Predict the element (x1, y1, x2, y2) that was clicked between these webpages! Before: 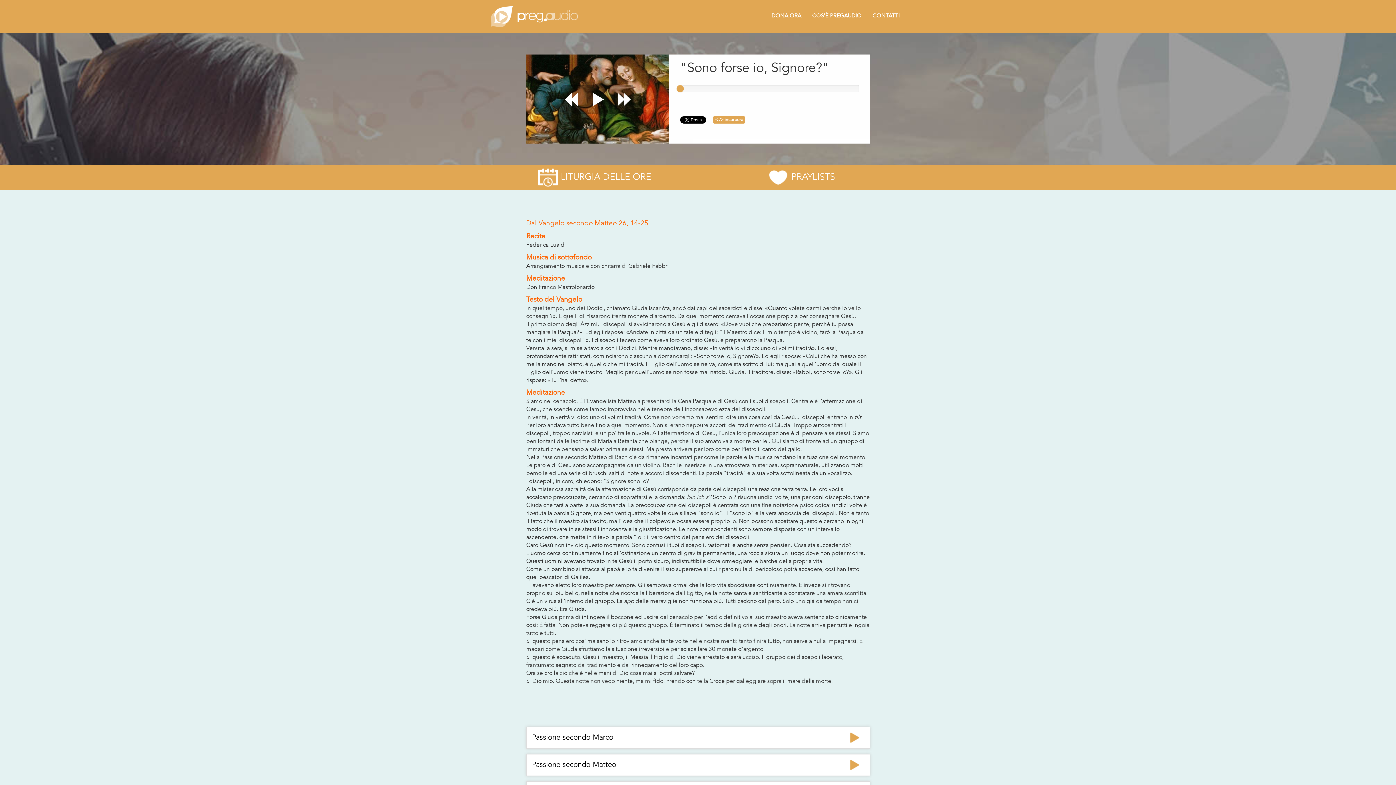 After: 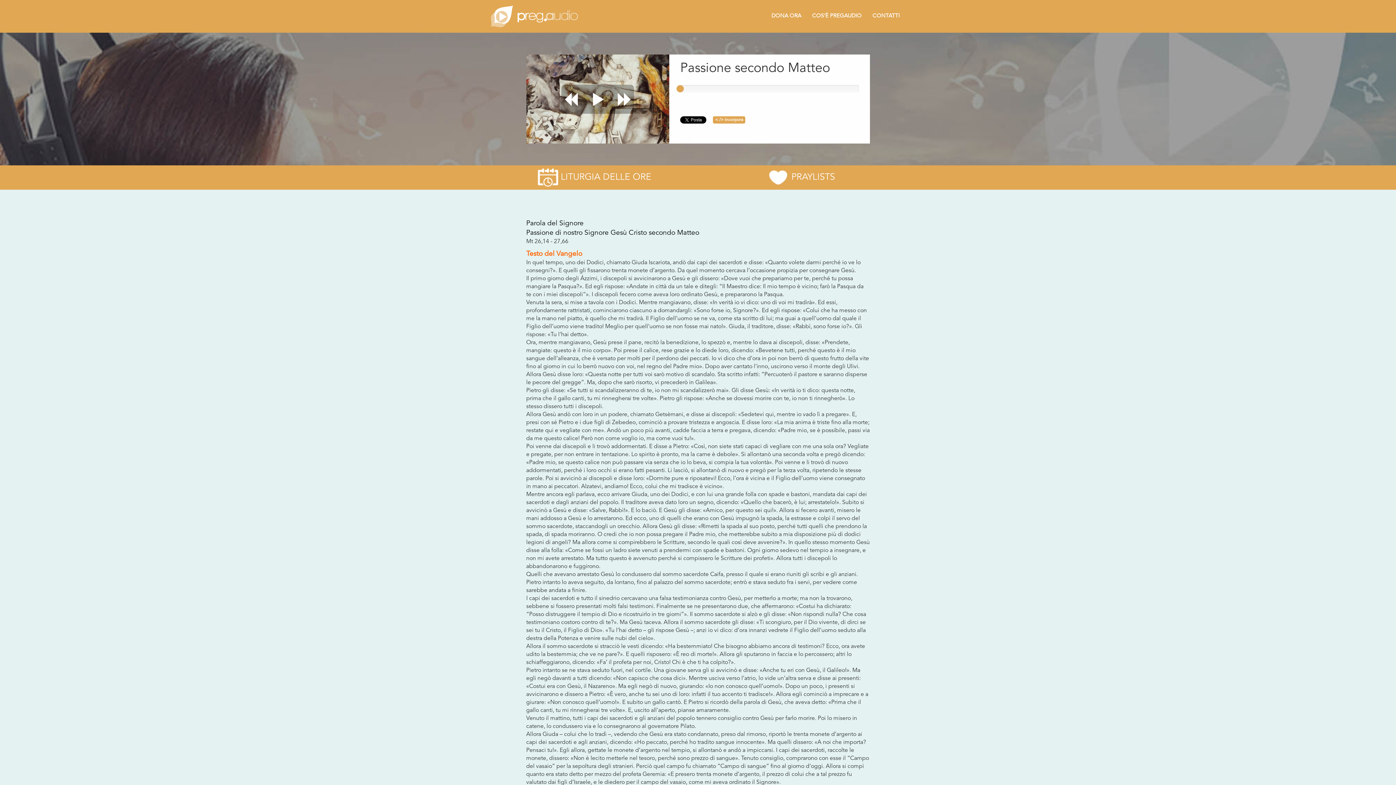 Action: label: Passione secondo Matteo bbox: (526, 754, 870, 776)